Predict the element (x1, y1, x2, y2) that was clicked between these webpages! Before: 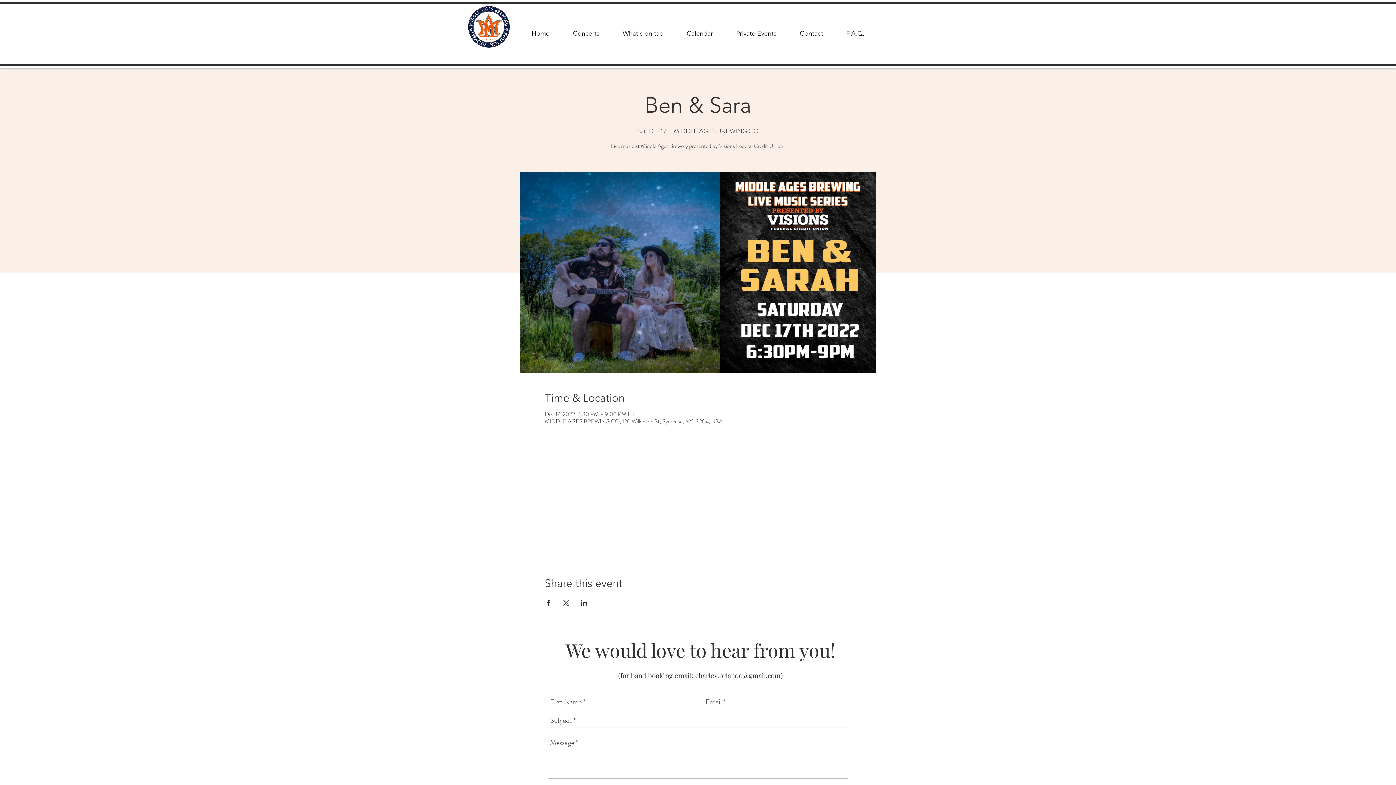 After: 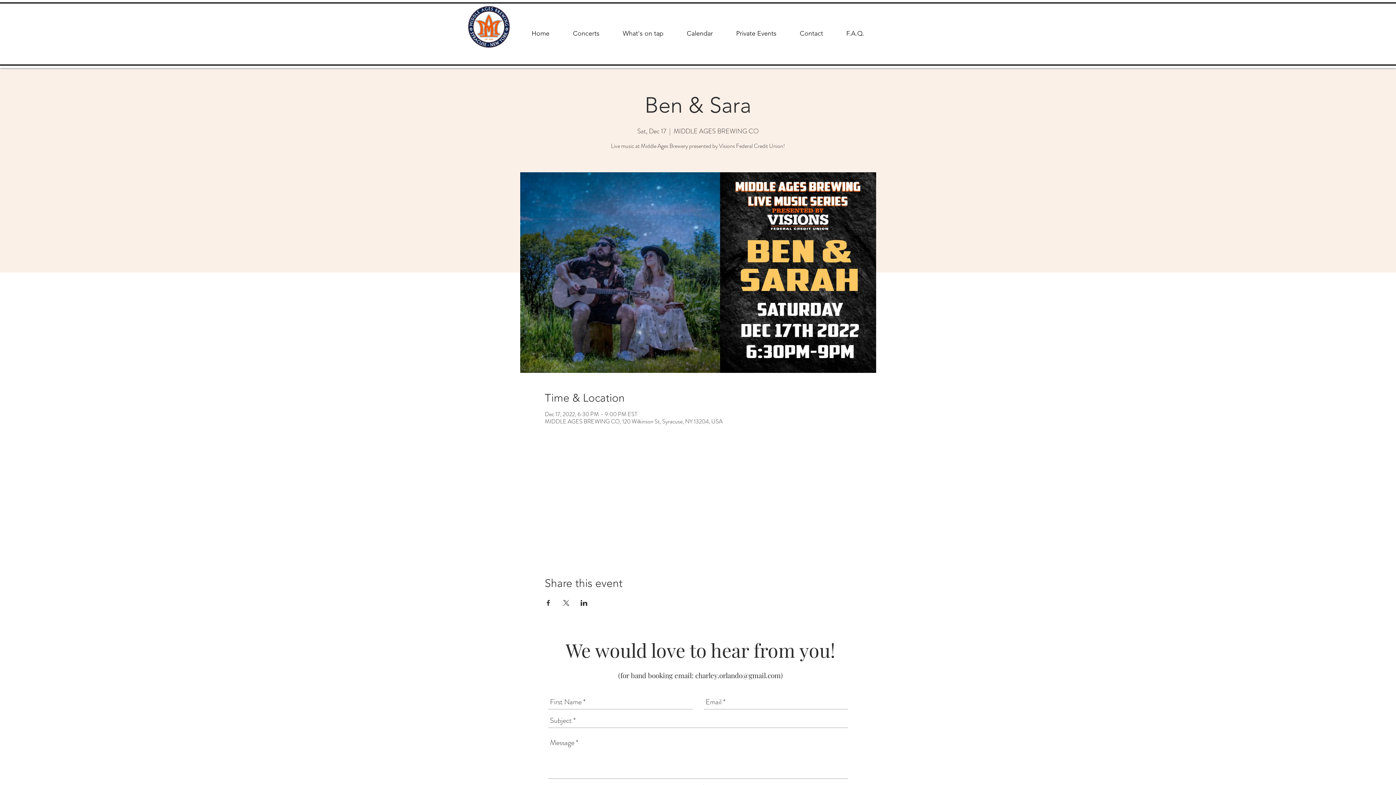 Action: bbox: (562, 600, 569, 606) label: Share event on X